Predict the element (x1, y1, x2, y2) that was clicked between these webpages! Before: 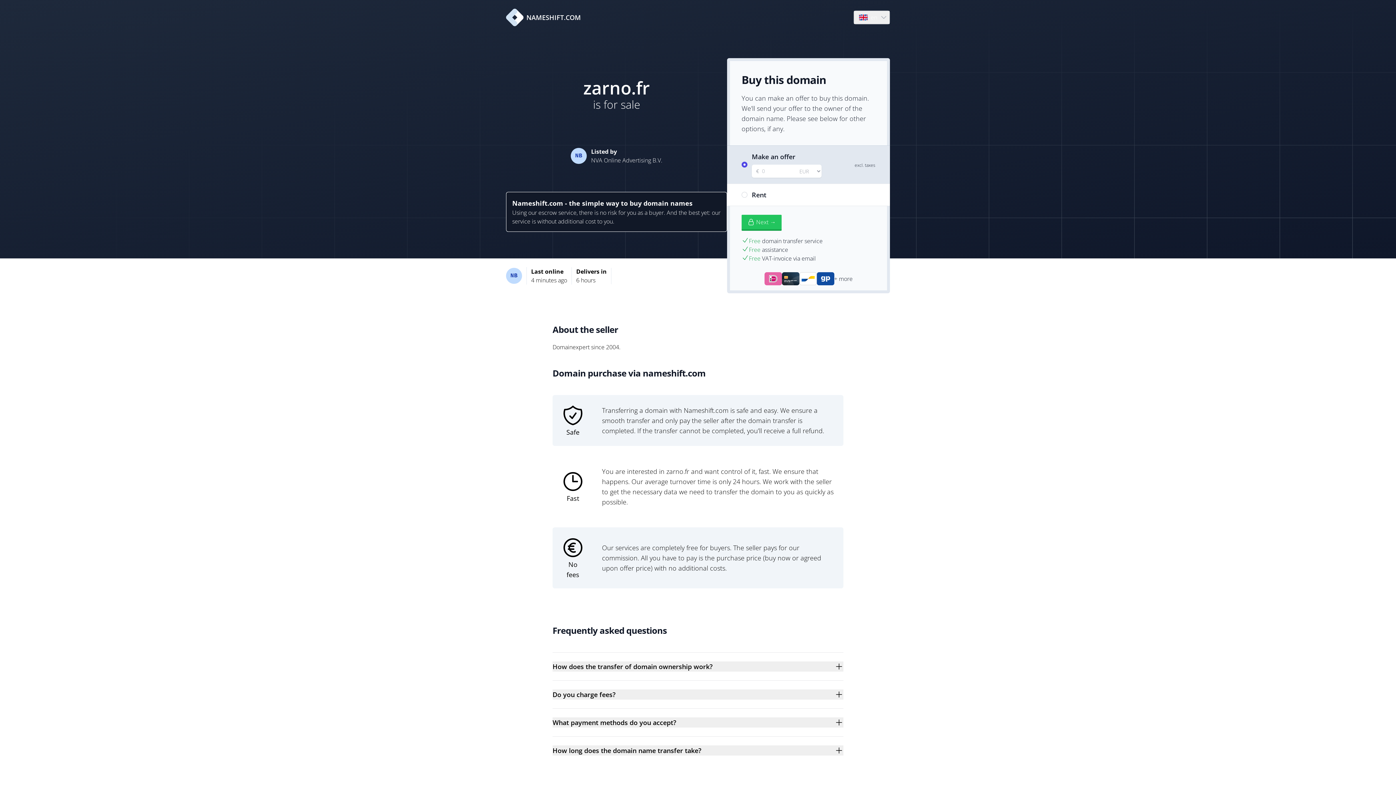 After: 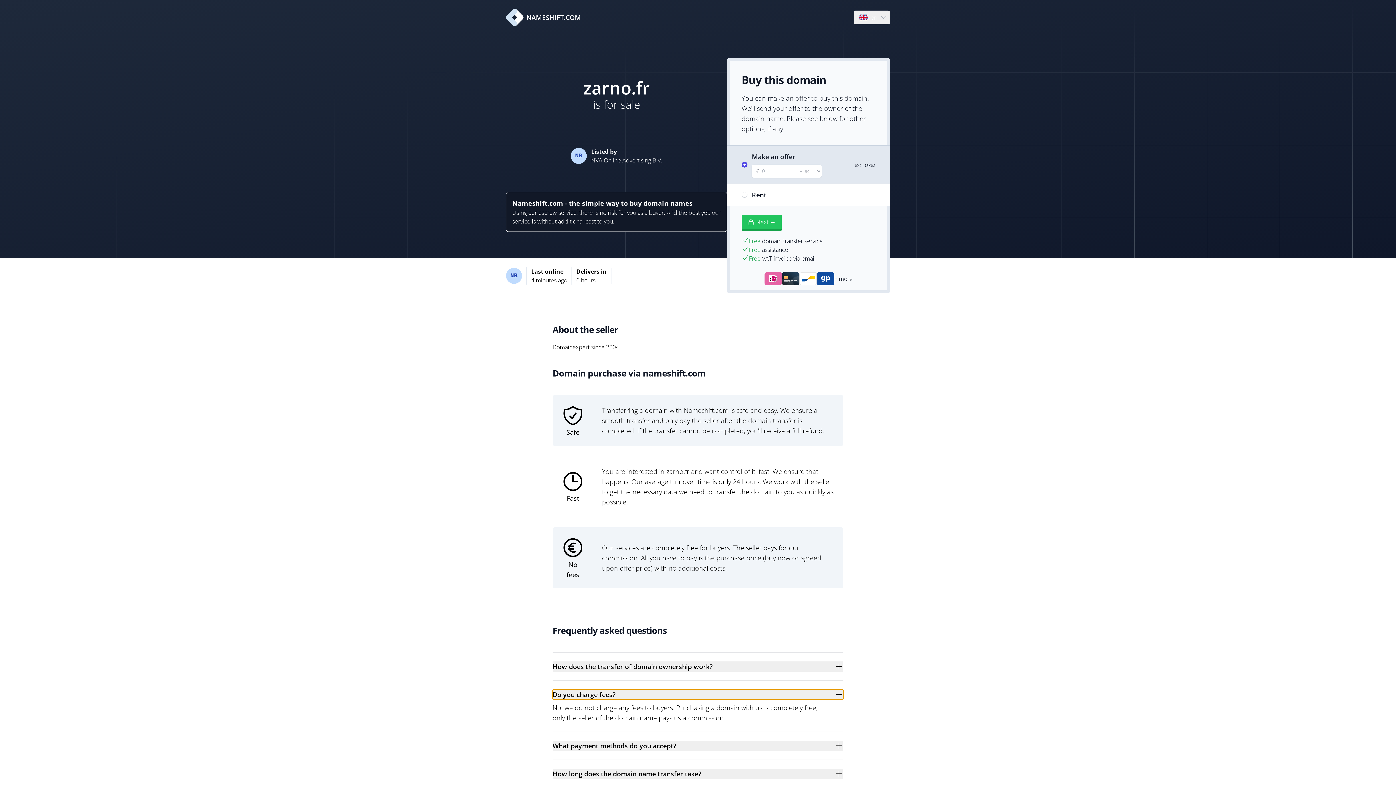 Action: label: Do you charge fees? bbox: (552, 689, 843, 700)